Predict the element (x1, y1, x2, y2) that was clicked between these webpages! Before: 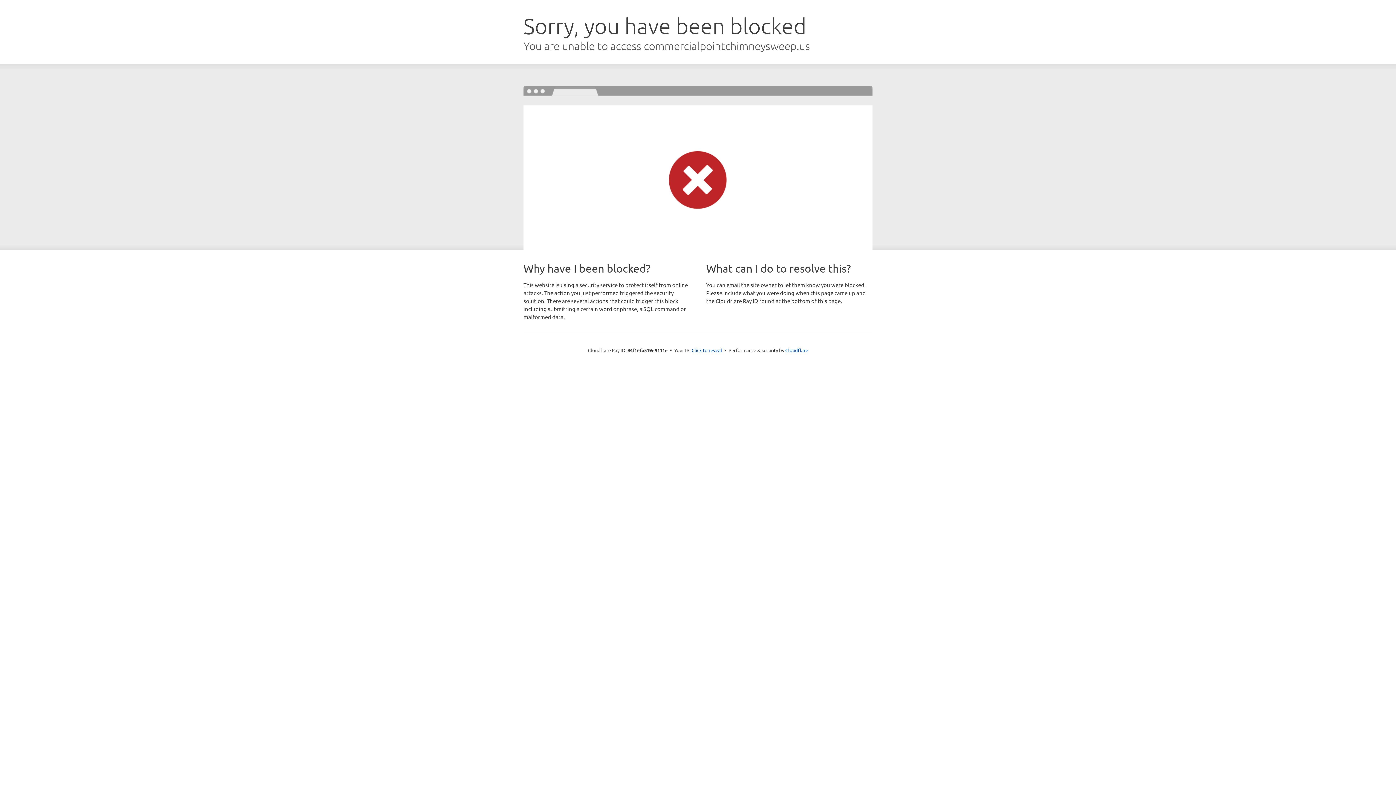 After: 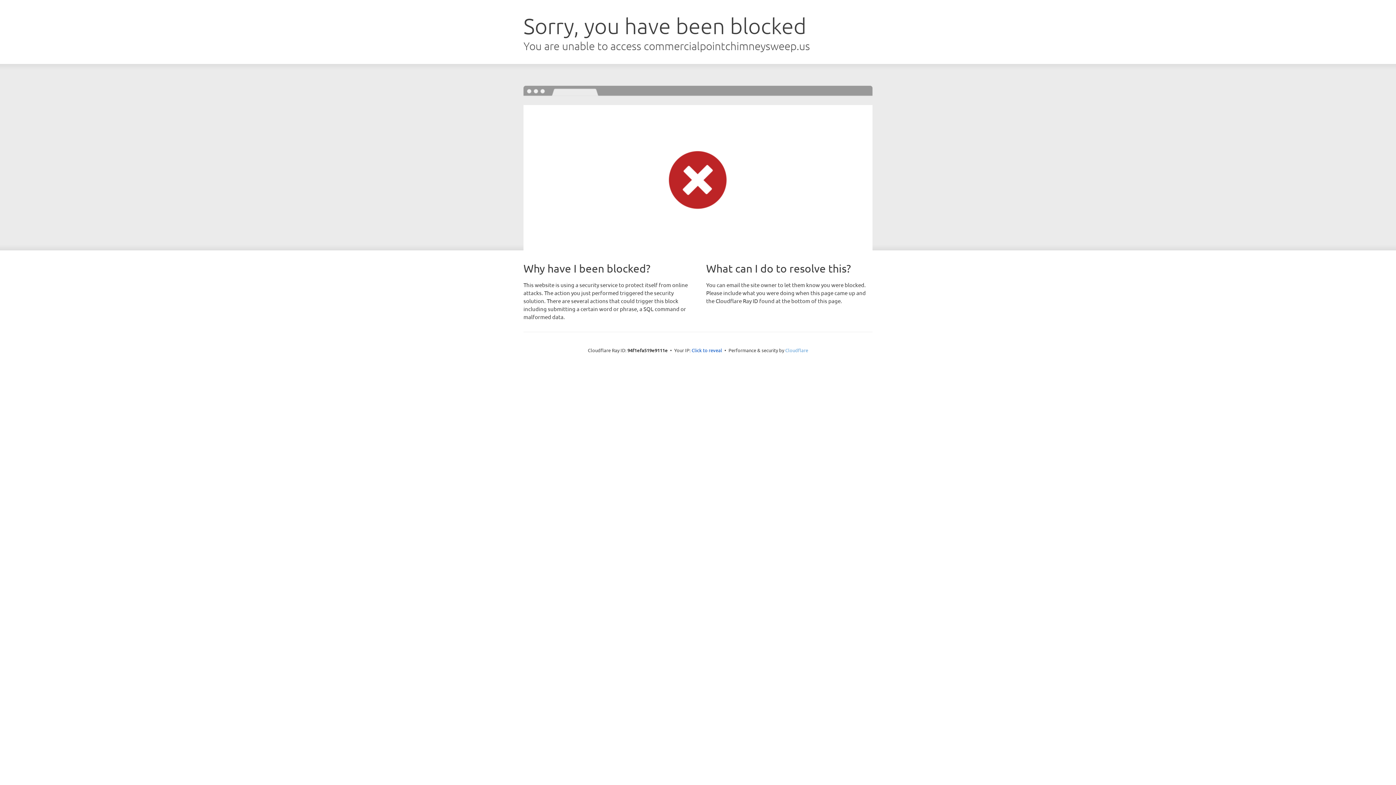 Action: bbox: (785, 347, 808, 353) label: Cloudflare